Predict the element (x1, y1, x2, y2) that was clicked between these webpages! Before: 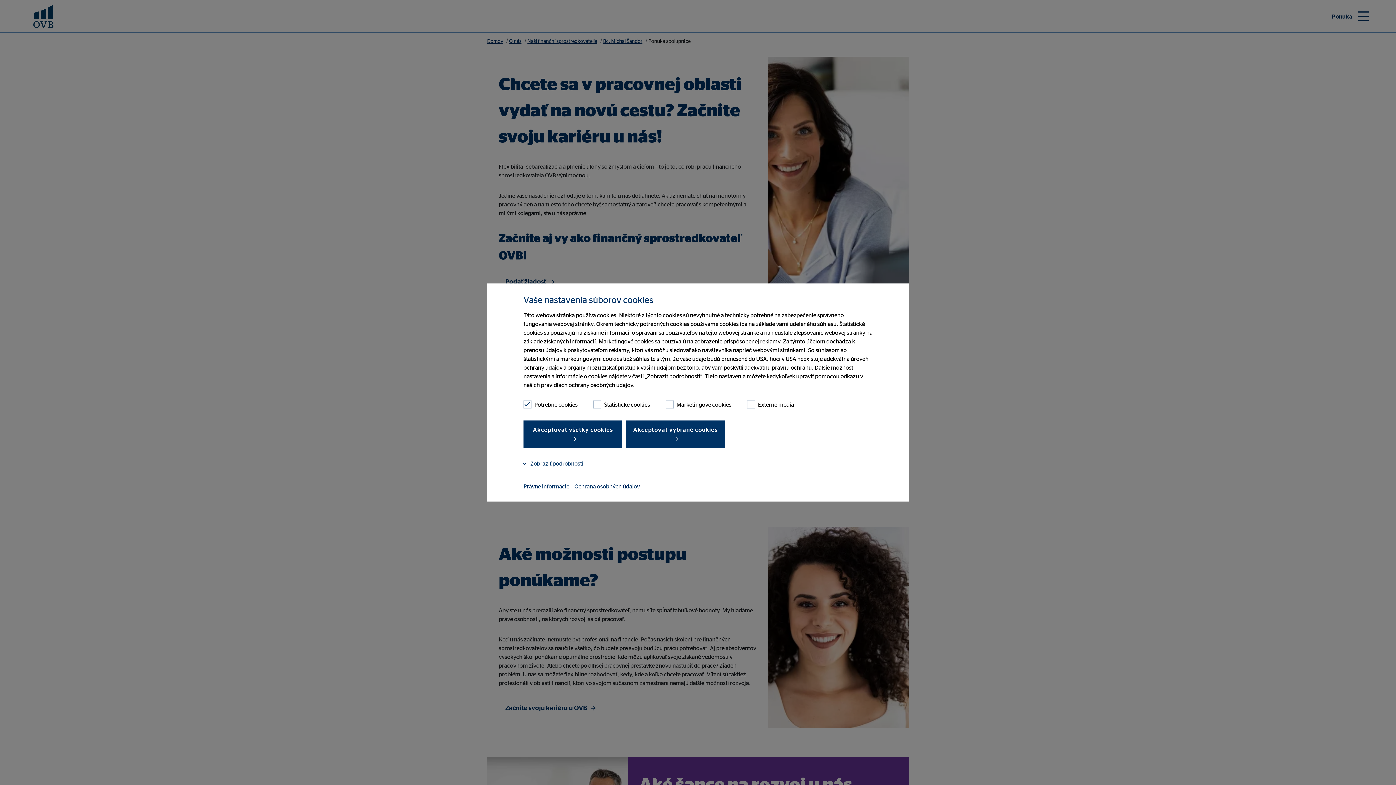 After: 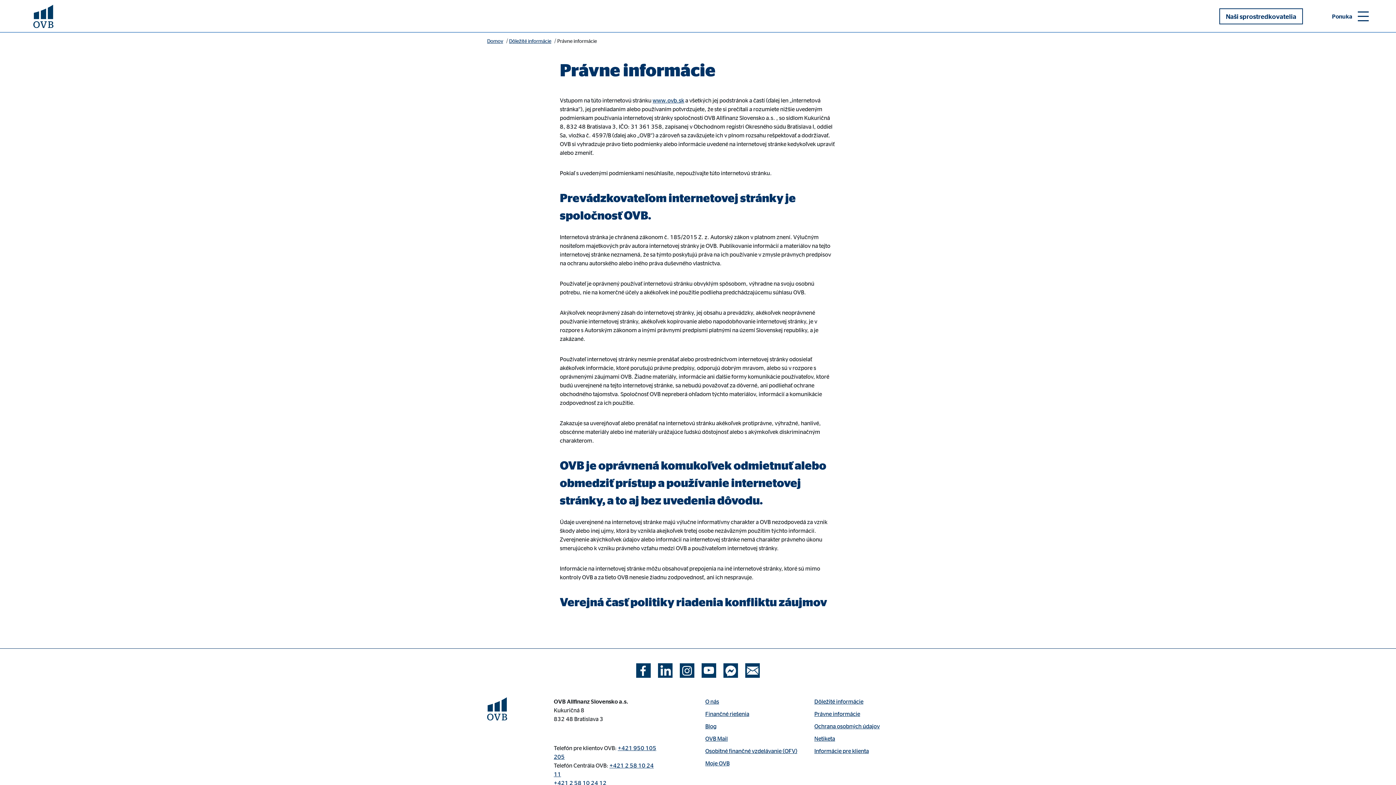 Action: label: Právne informácie bbox: (523, 483, 571, 489)